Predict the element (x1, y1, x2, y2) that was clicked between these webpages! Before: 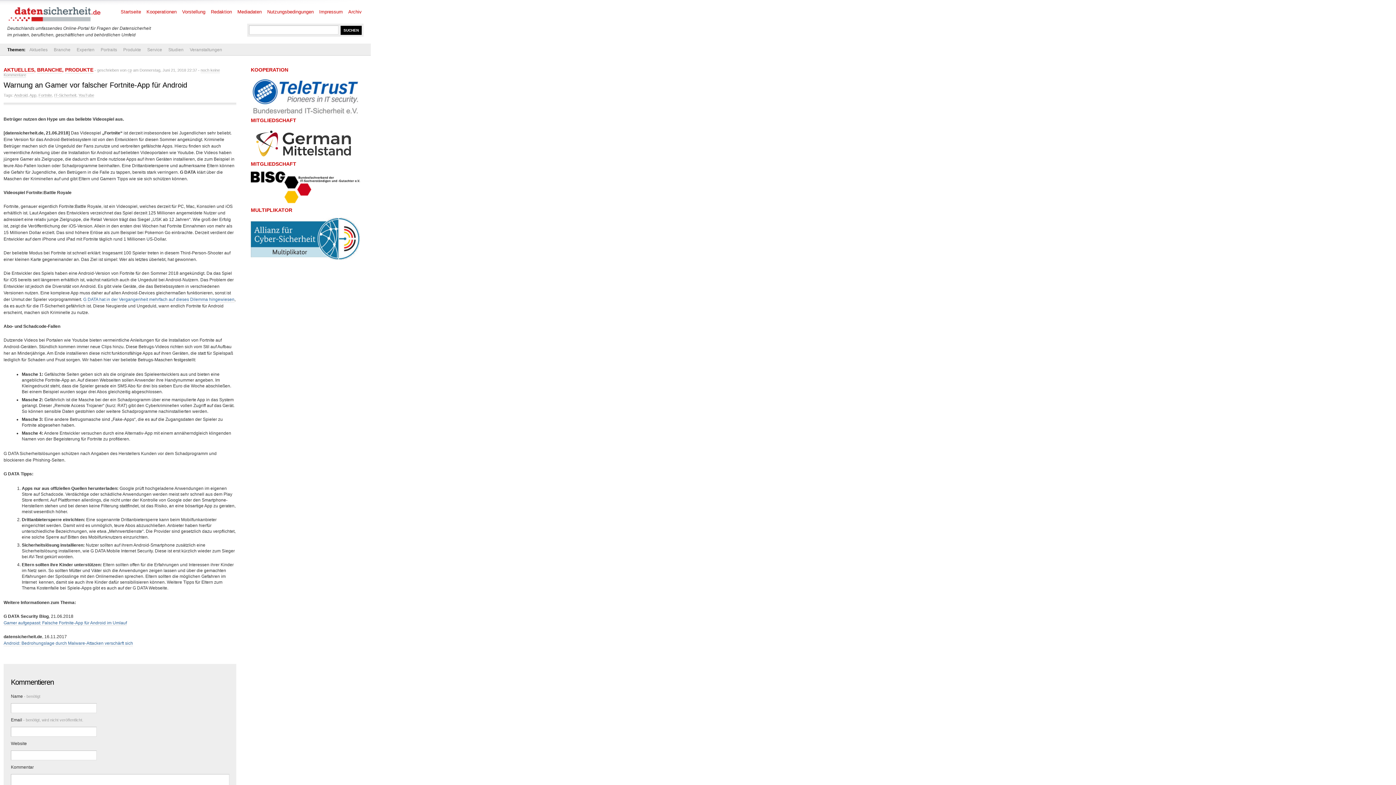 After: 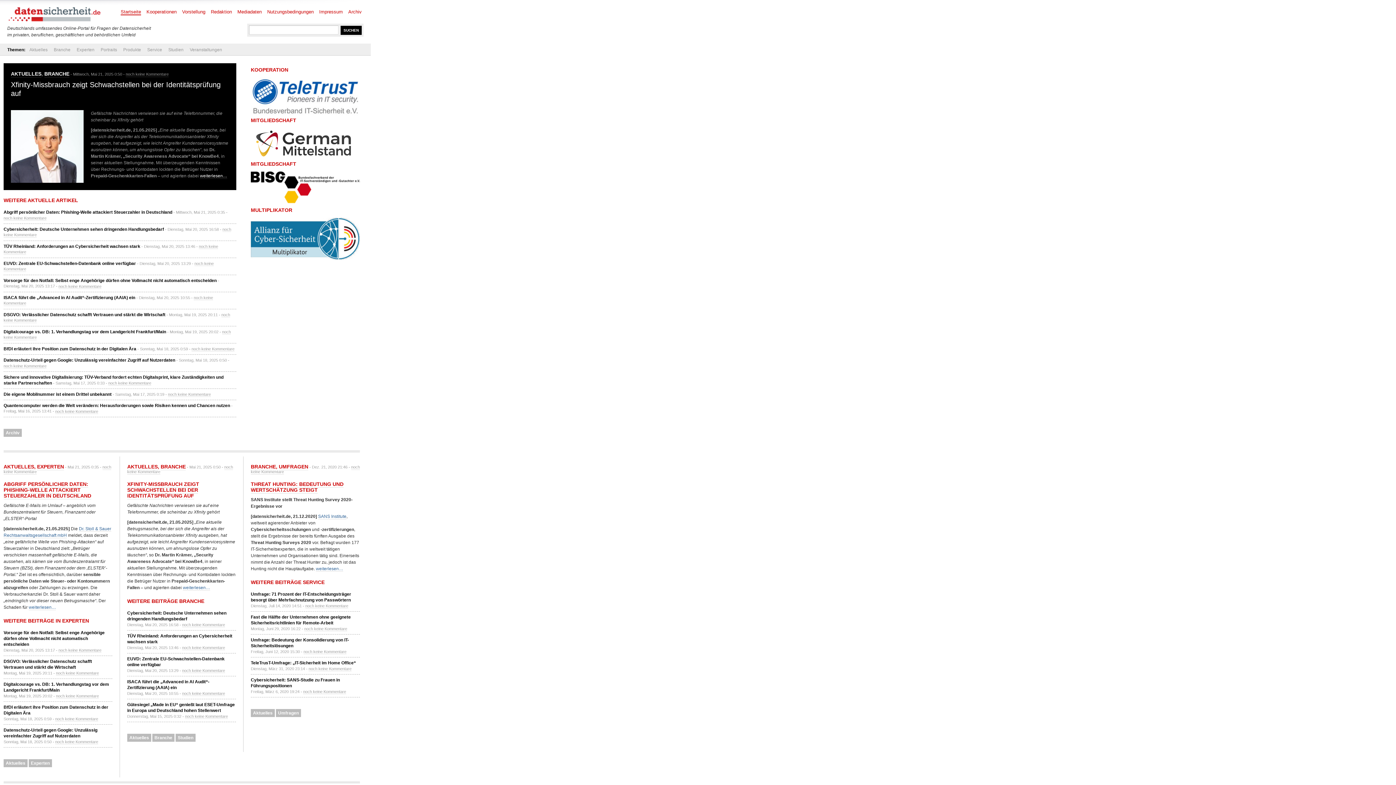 Action: bbox: (27, 46, 49, 53) label: Aktuelles